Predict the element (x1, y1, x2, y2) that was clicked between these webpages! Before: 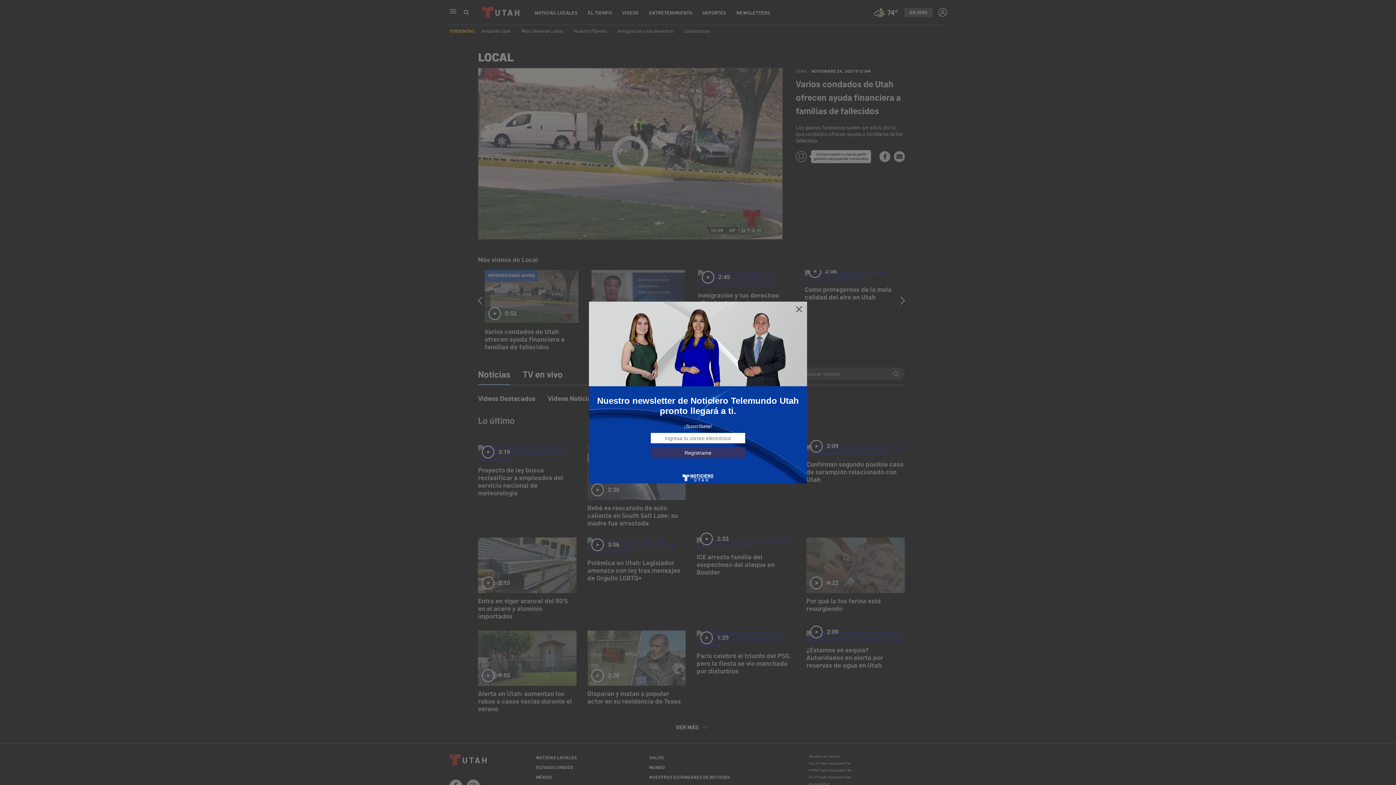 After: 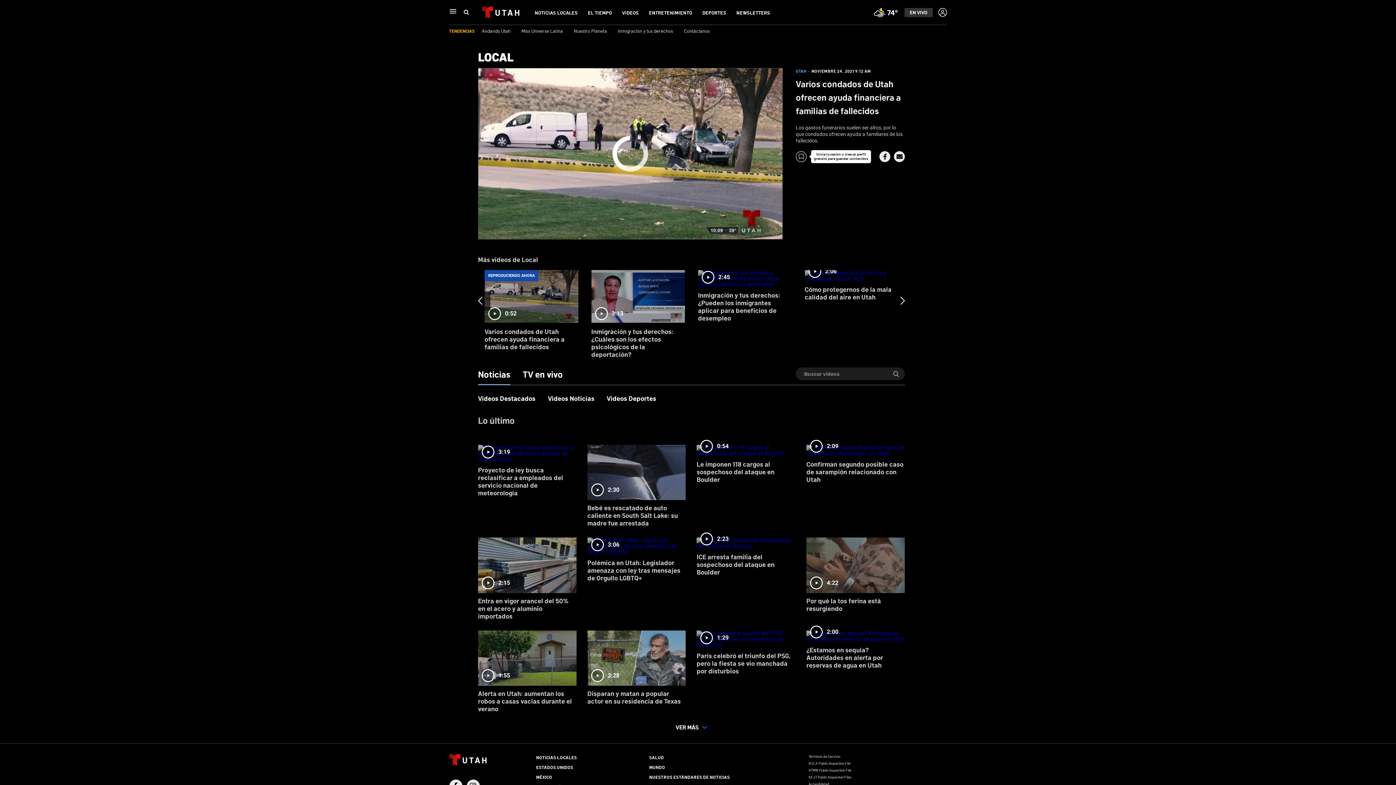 Action: bbox: (795, 305, 803, 313)